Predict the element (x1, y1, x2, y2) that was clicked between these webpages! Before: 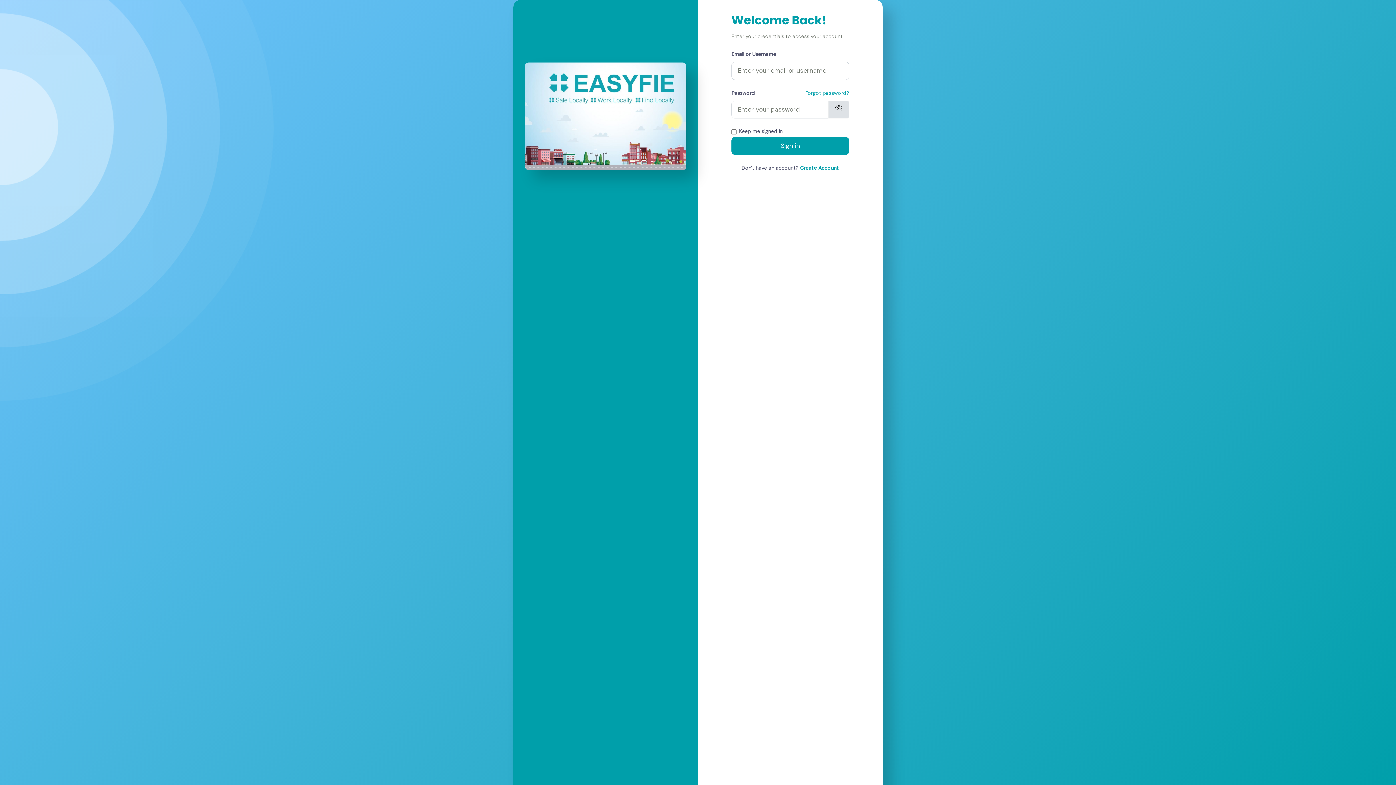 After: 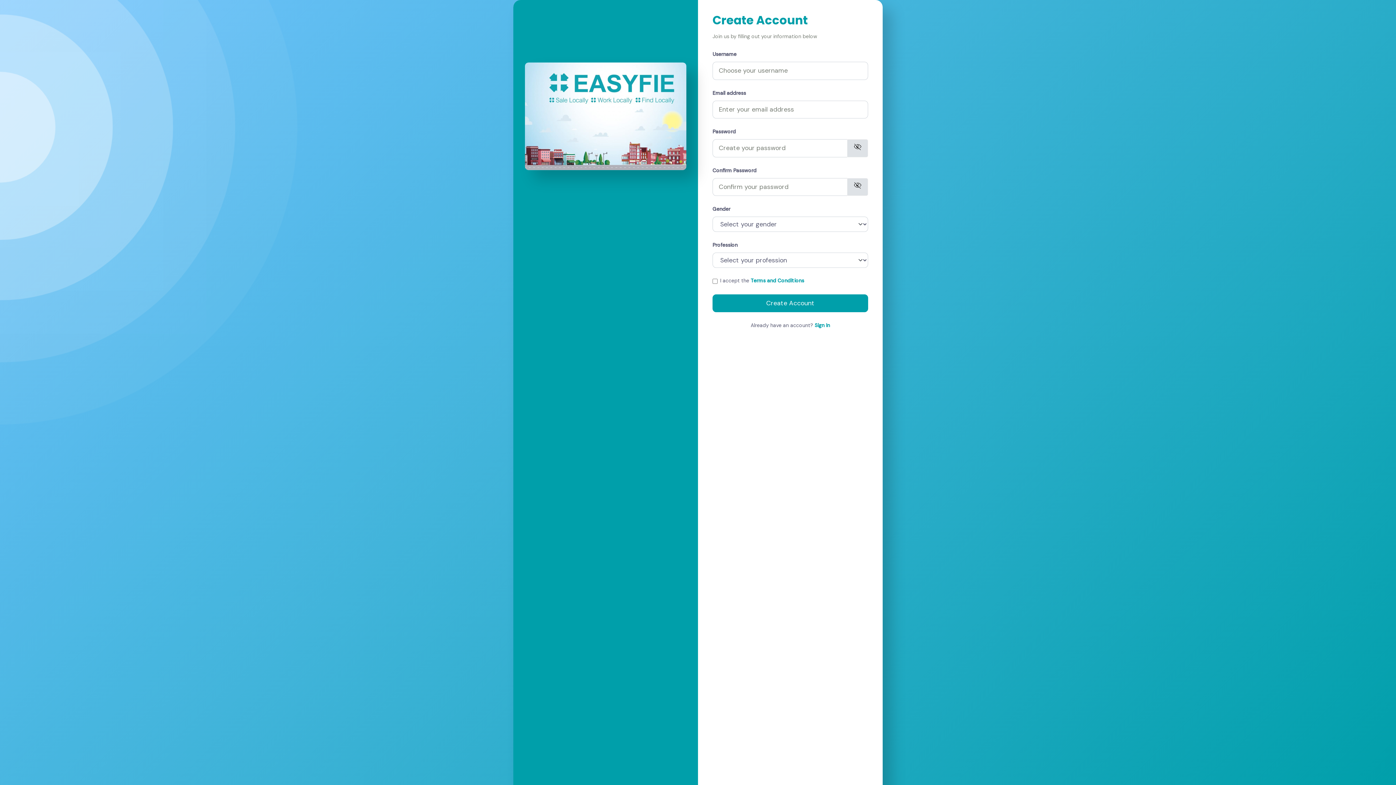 Action: label: Create Account bbox: (800, 164, 839, 171)